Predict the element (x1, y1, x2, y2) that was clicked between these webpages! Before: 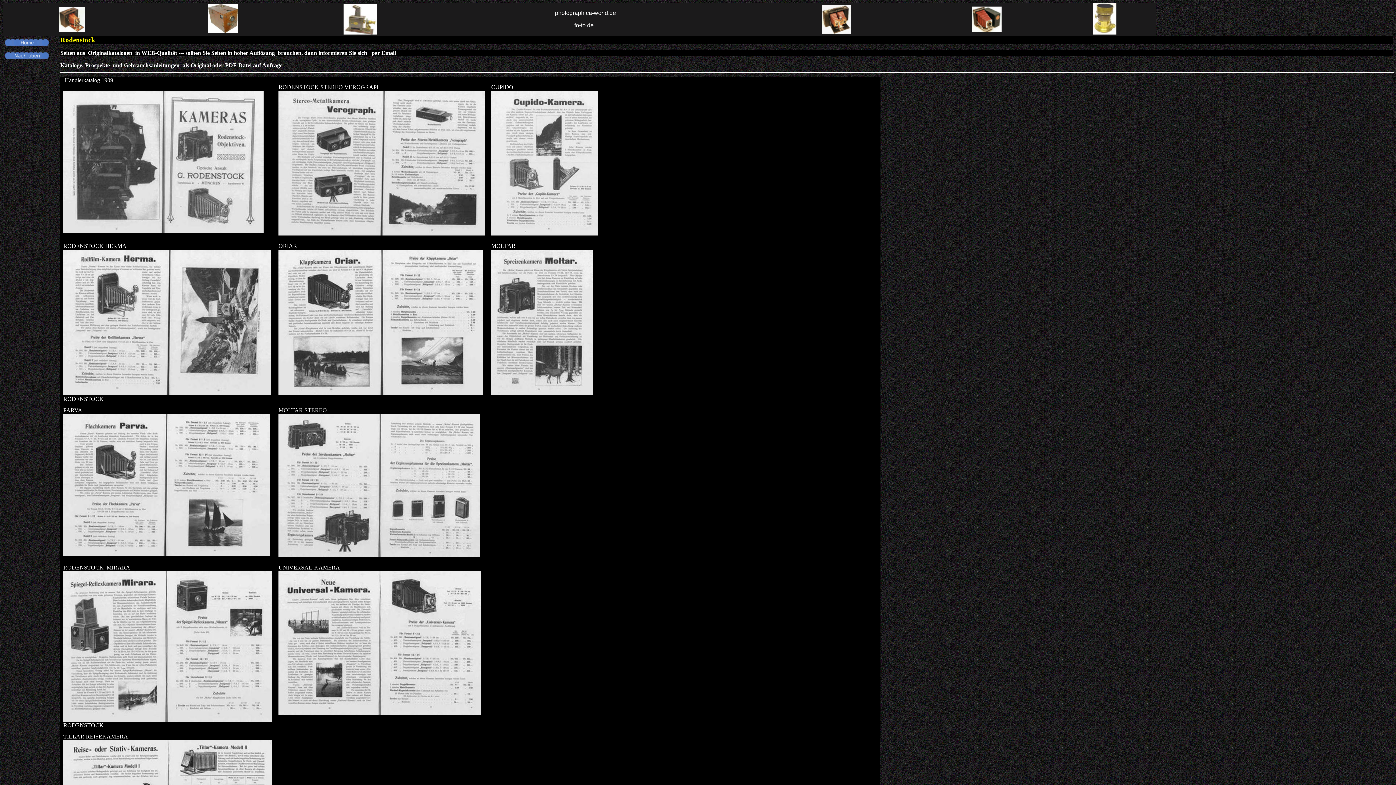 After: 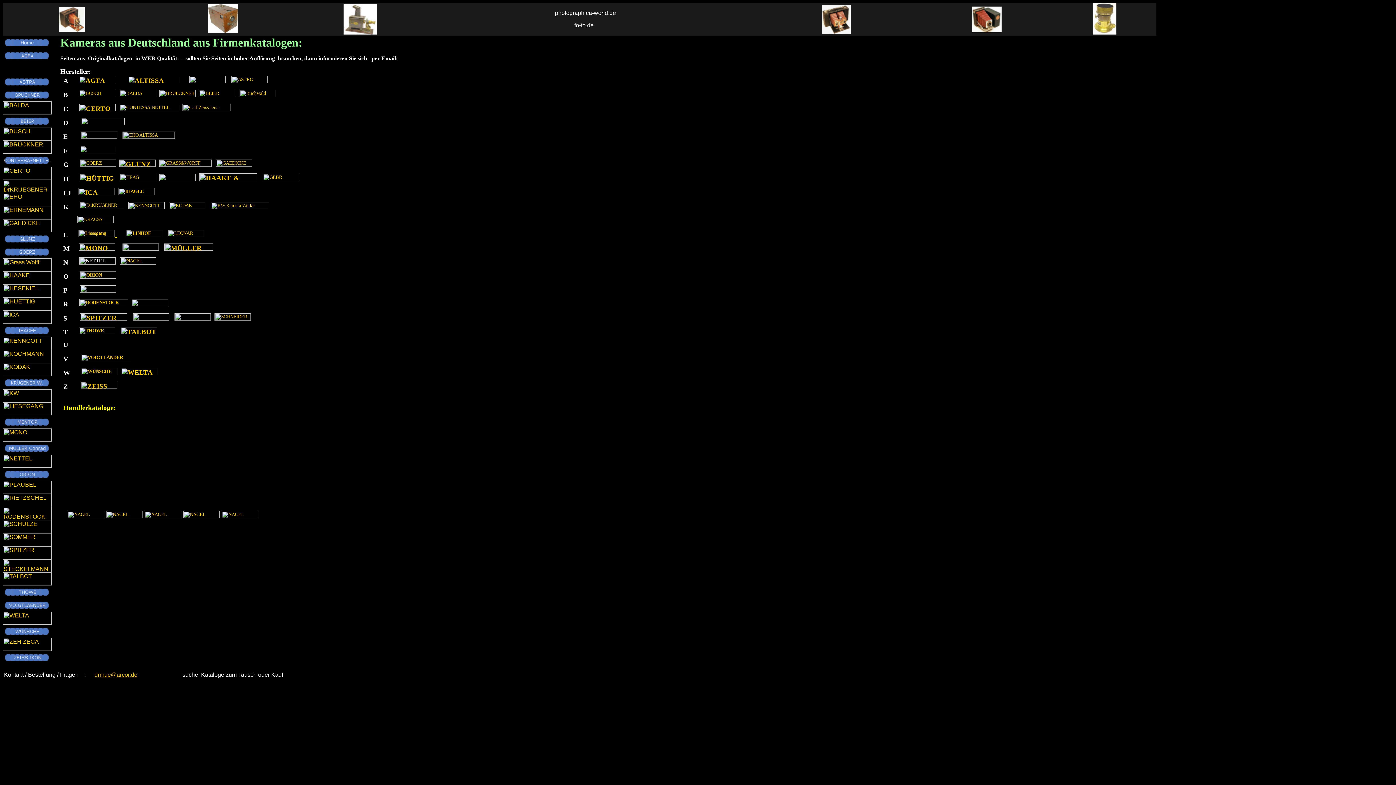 Action: bbox: (2, 57, 51, 63)